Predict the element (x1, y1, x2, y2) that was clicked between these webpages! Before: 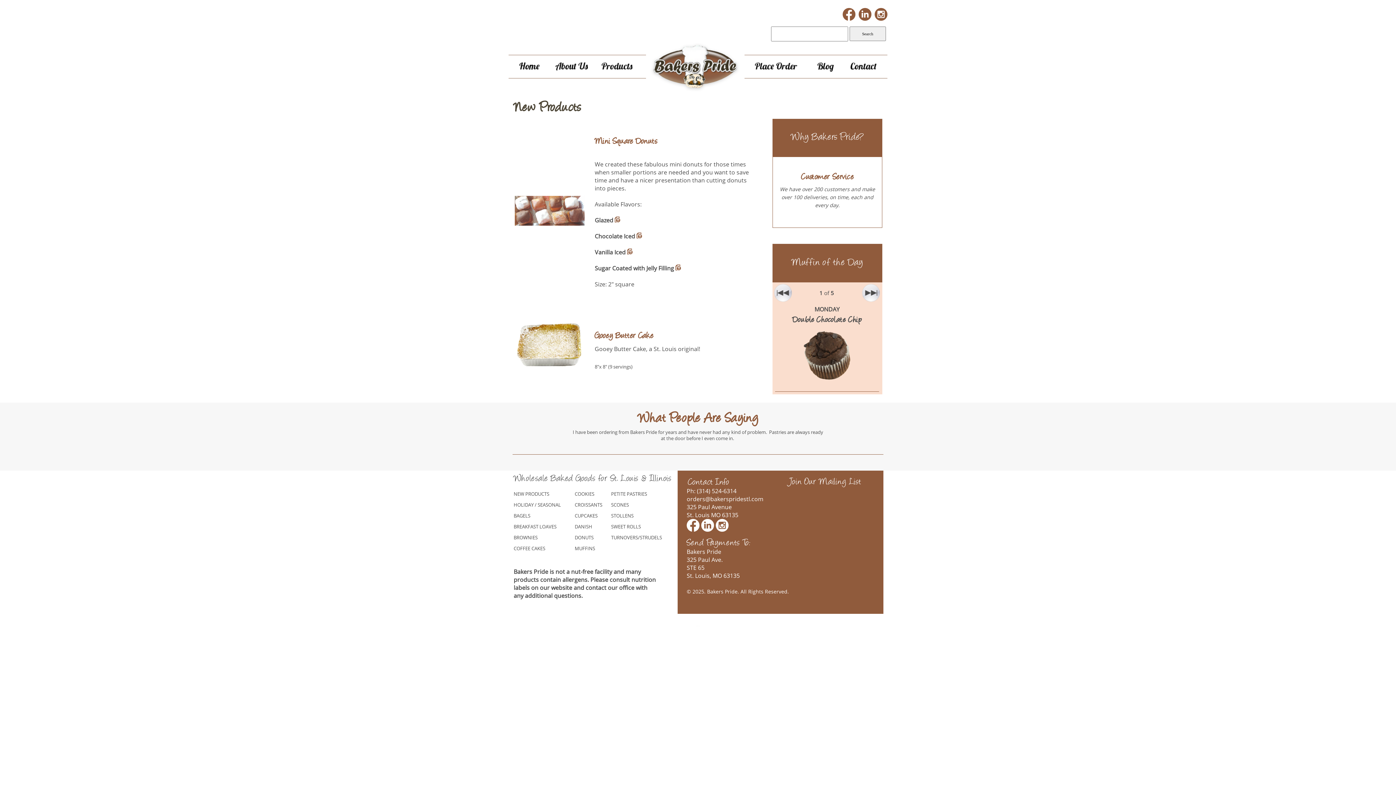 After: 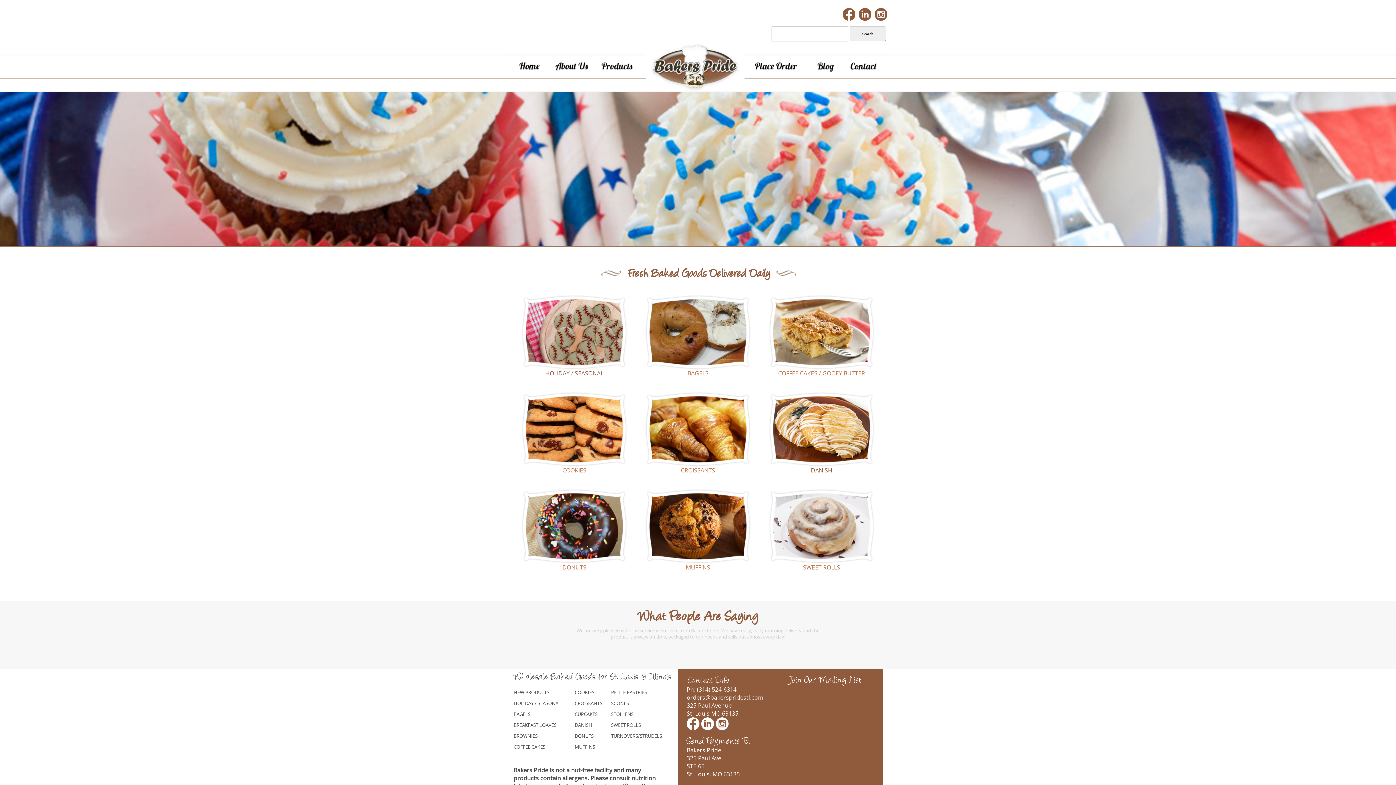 Action: bbox: (611, 501, 629, 508) label: SCONES